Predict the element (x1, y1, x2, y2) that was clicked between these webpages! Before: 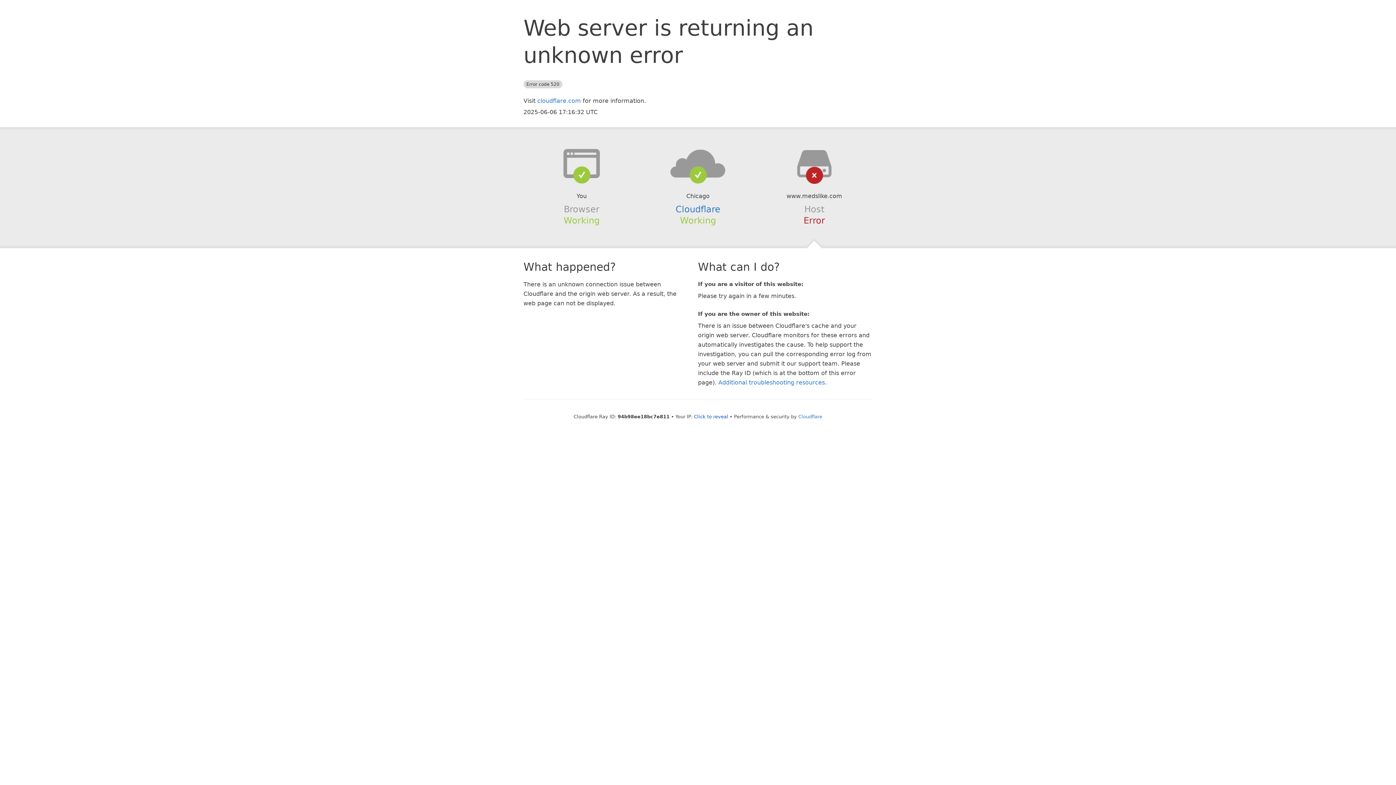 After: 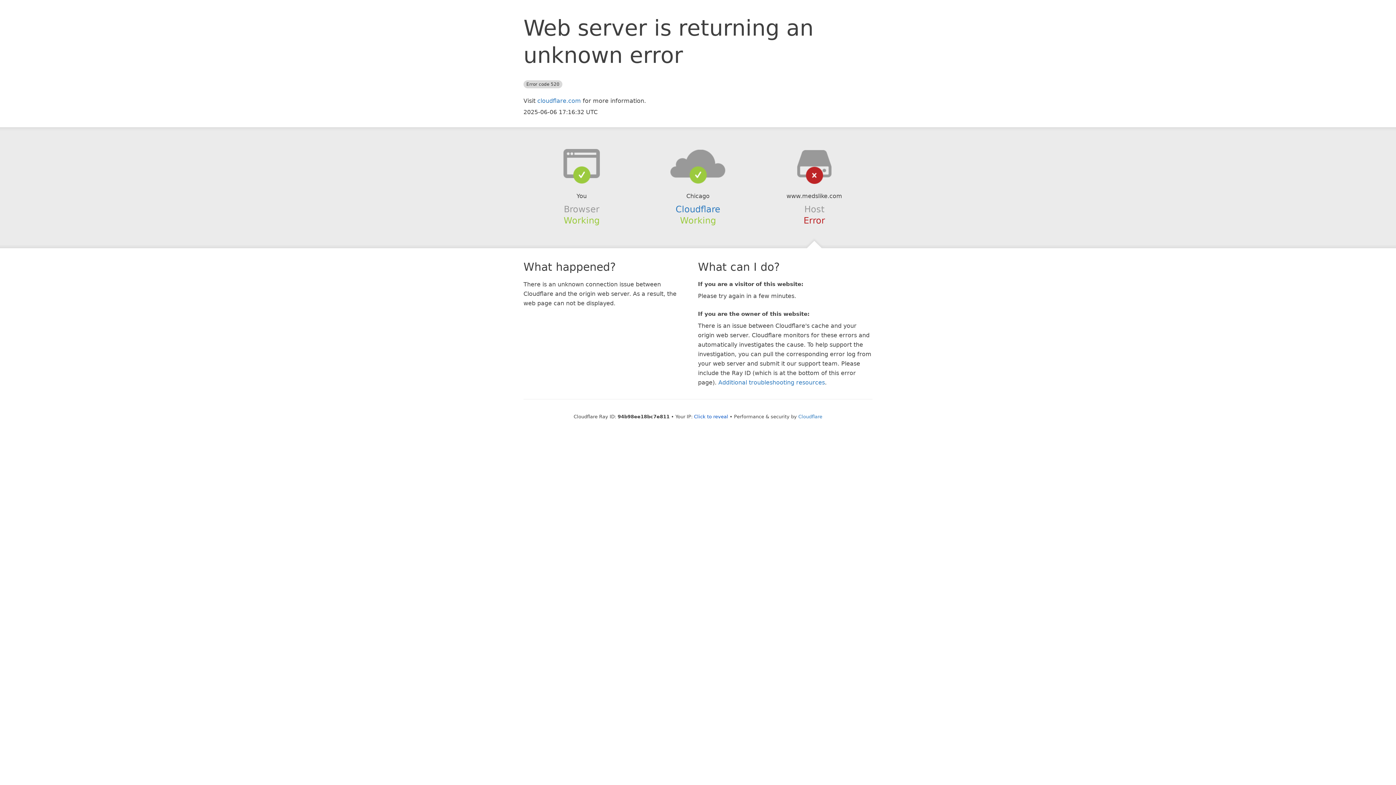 Action: bbox: (639, 148, 756, 178)